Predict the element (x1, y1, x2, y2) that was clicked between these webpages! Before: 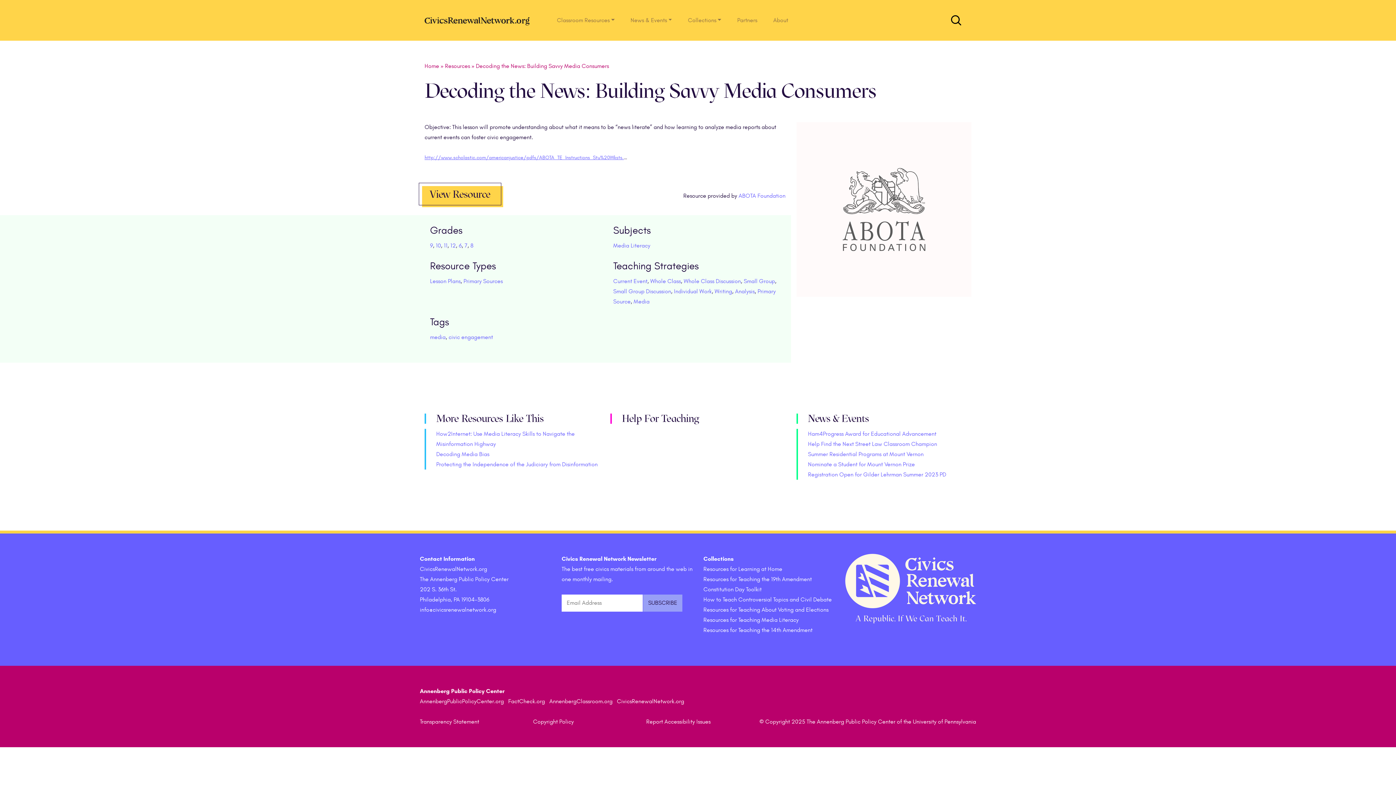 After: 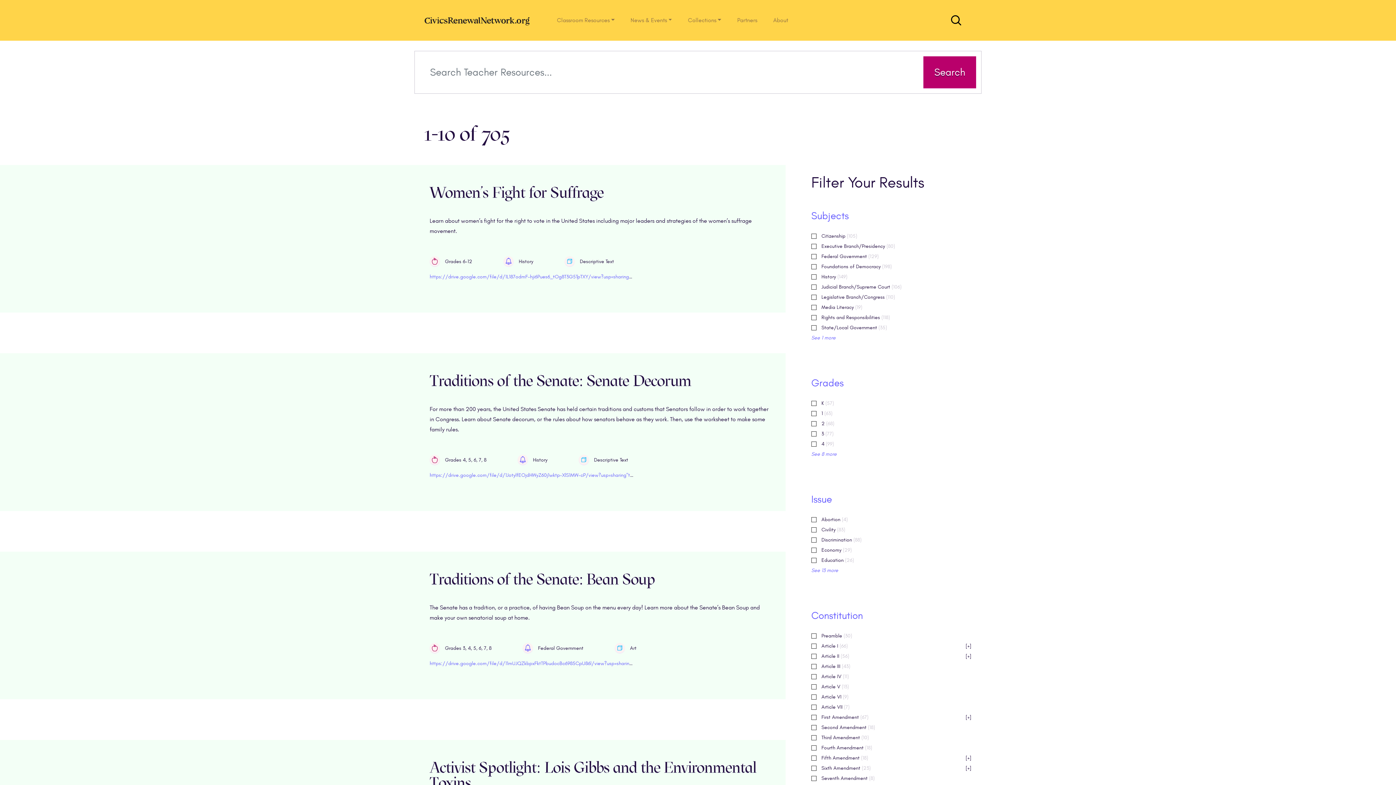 Action: bbox: (743, 278, 775, 284) label: Small Group